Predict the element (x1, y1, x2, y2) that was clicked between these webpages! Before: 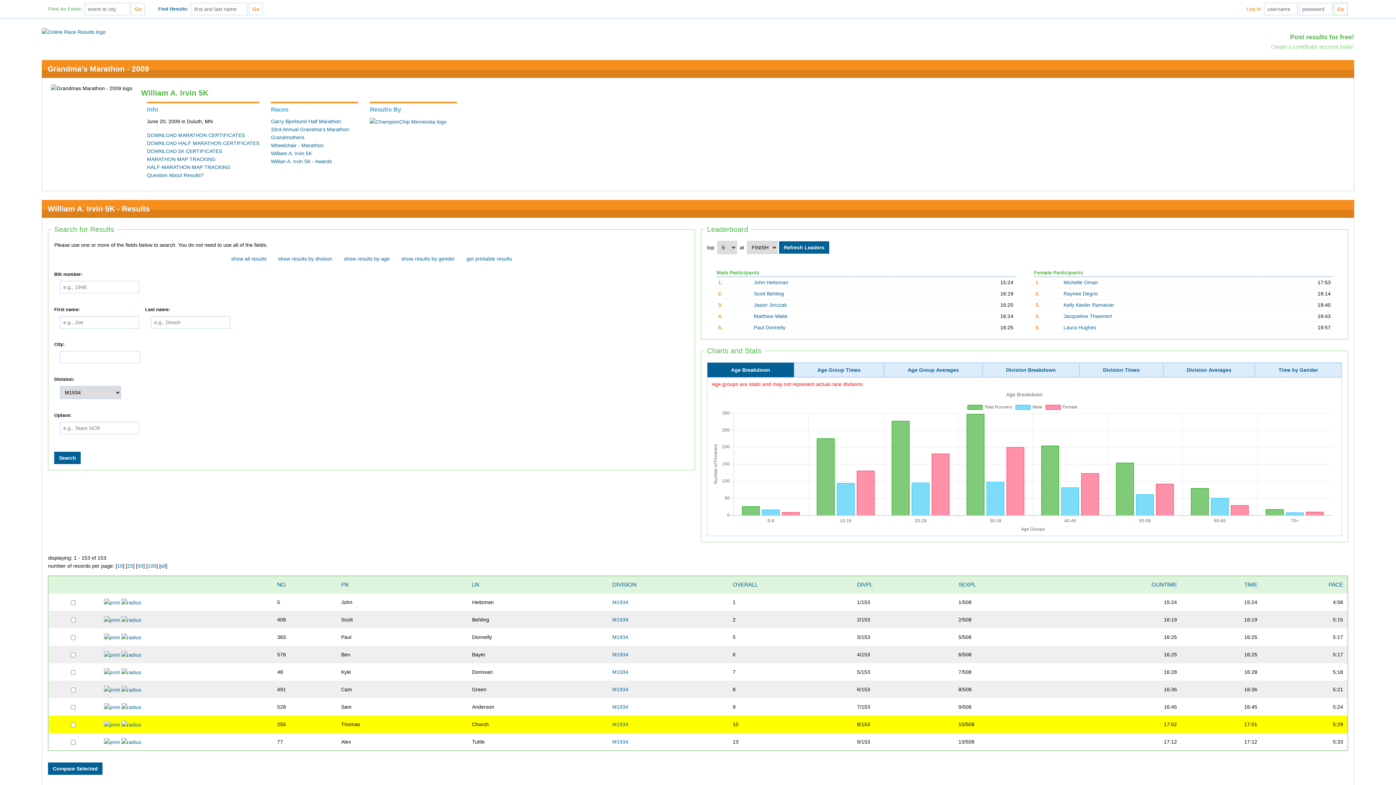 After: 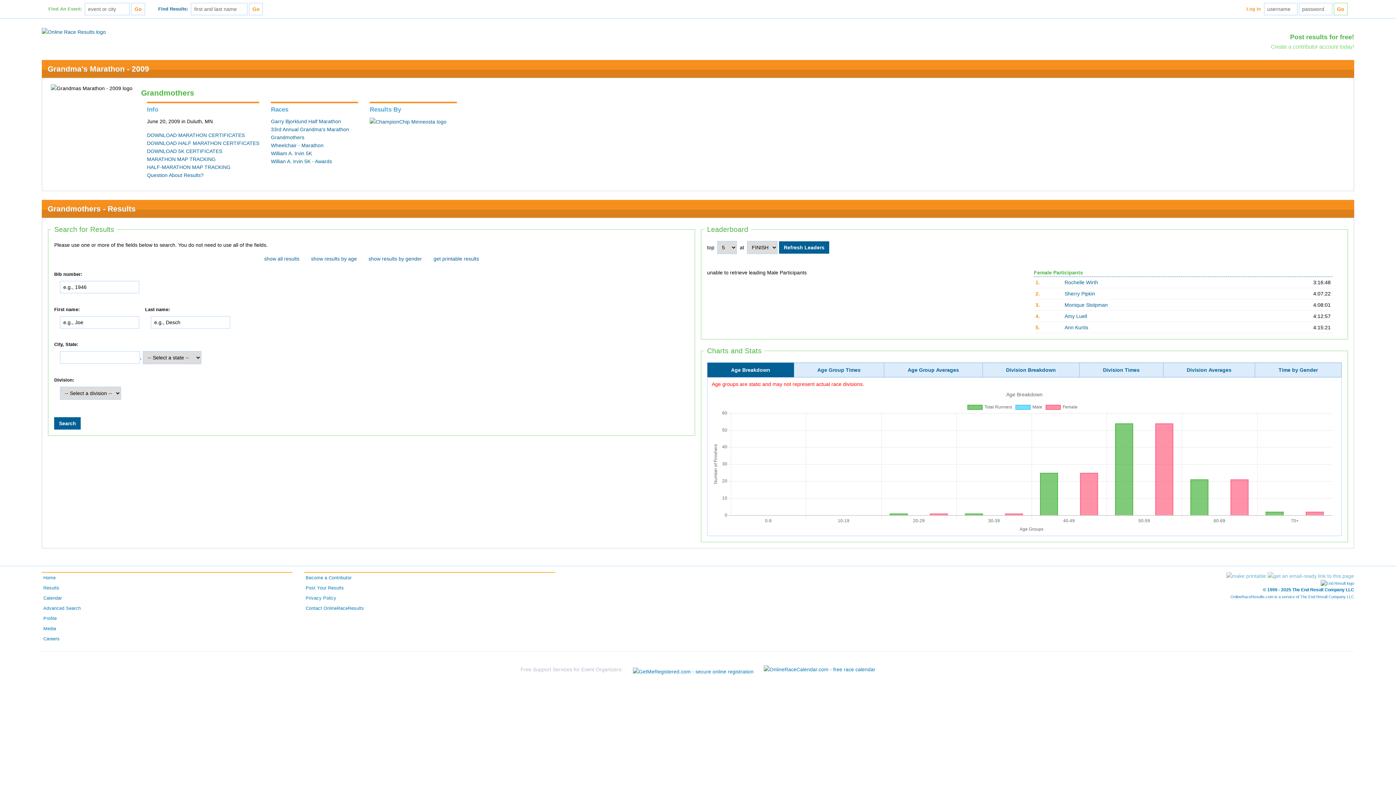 Action: label: Grandmothers bbox: (270, 134, 304, 140)